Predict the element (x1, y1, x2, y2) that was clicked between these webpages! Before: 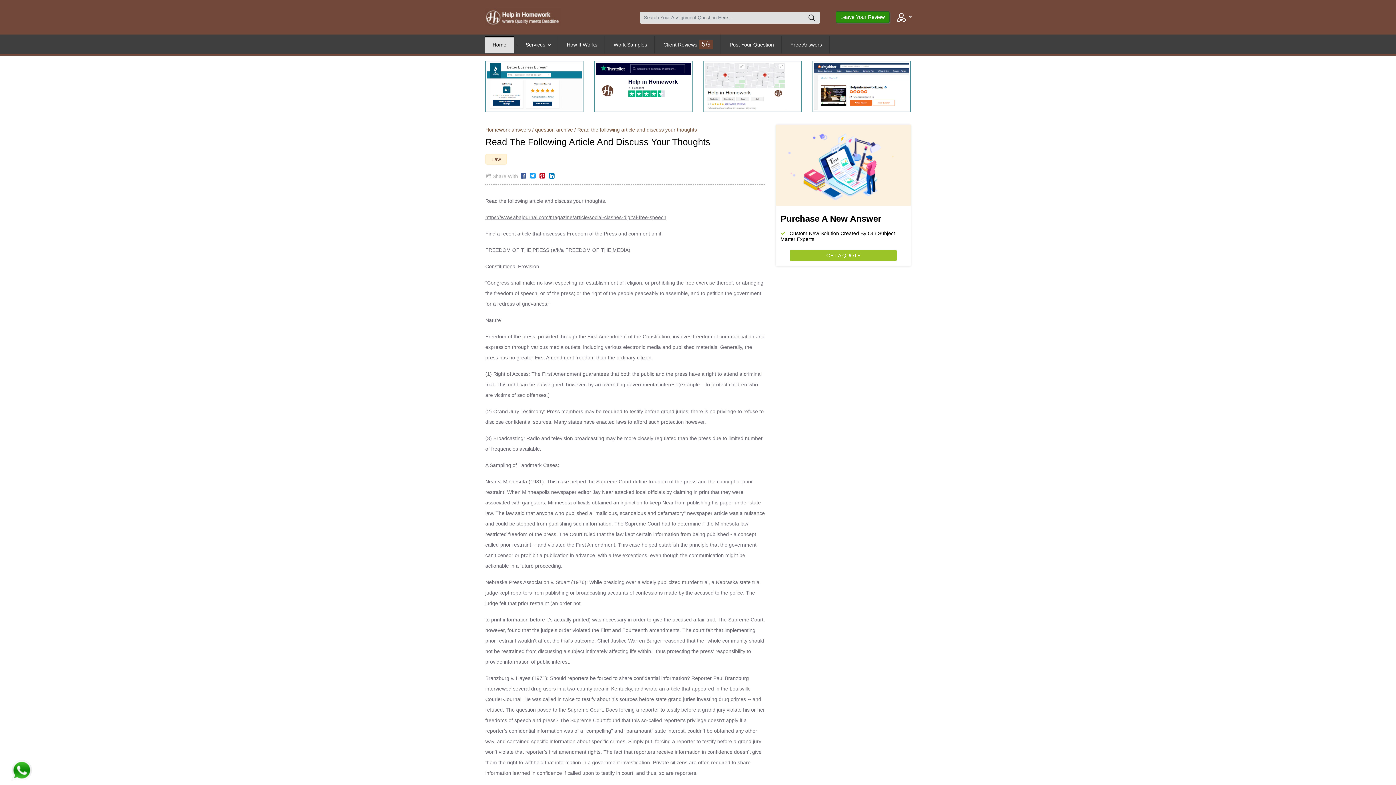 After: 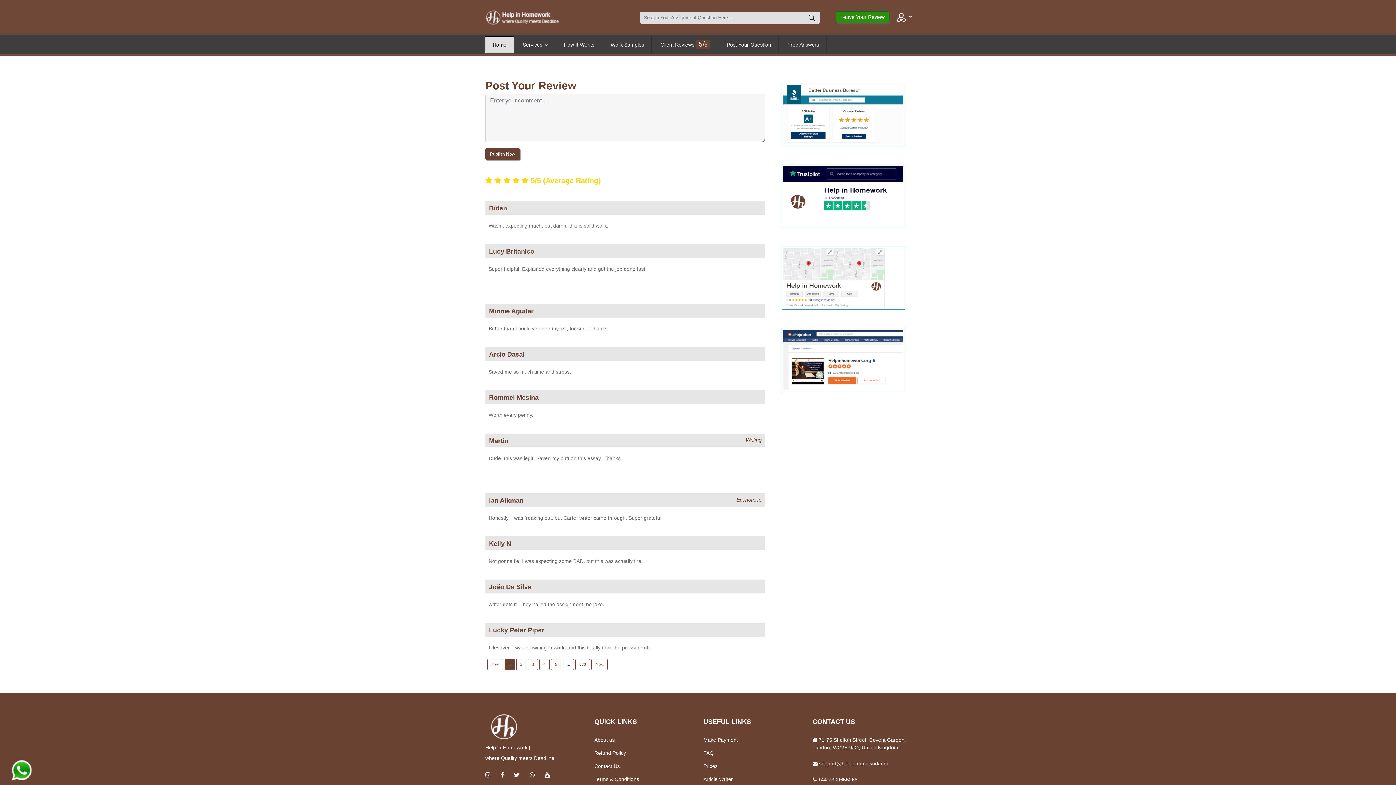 Action: label: Leave Your Review bbox: (835, 11, 889, 22)